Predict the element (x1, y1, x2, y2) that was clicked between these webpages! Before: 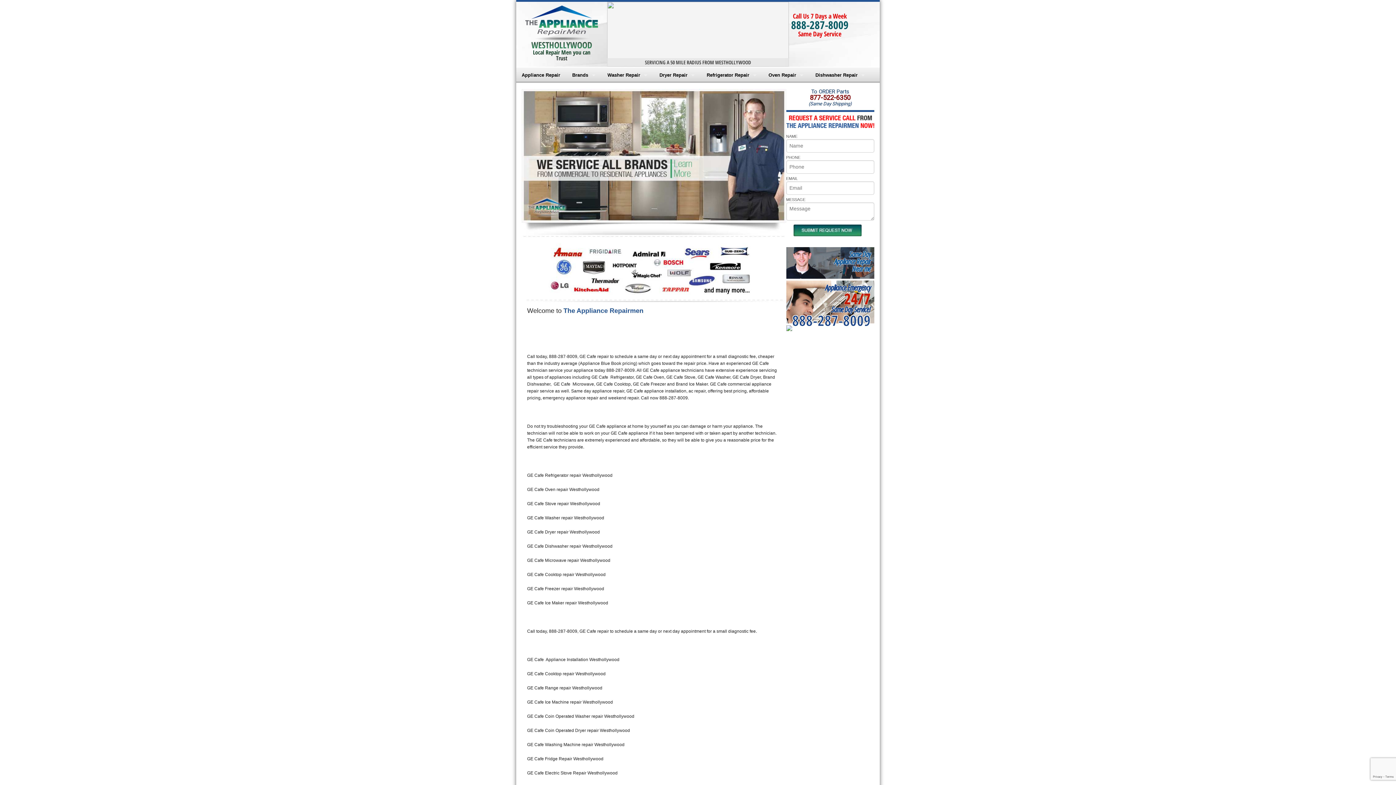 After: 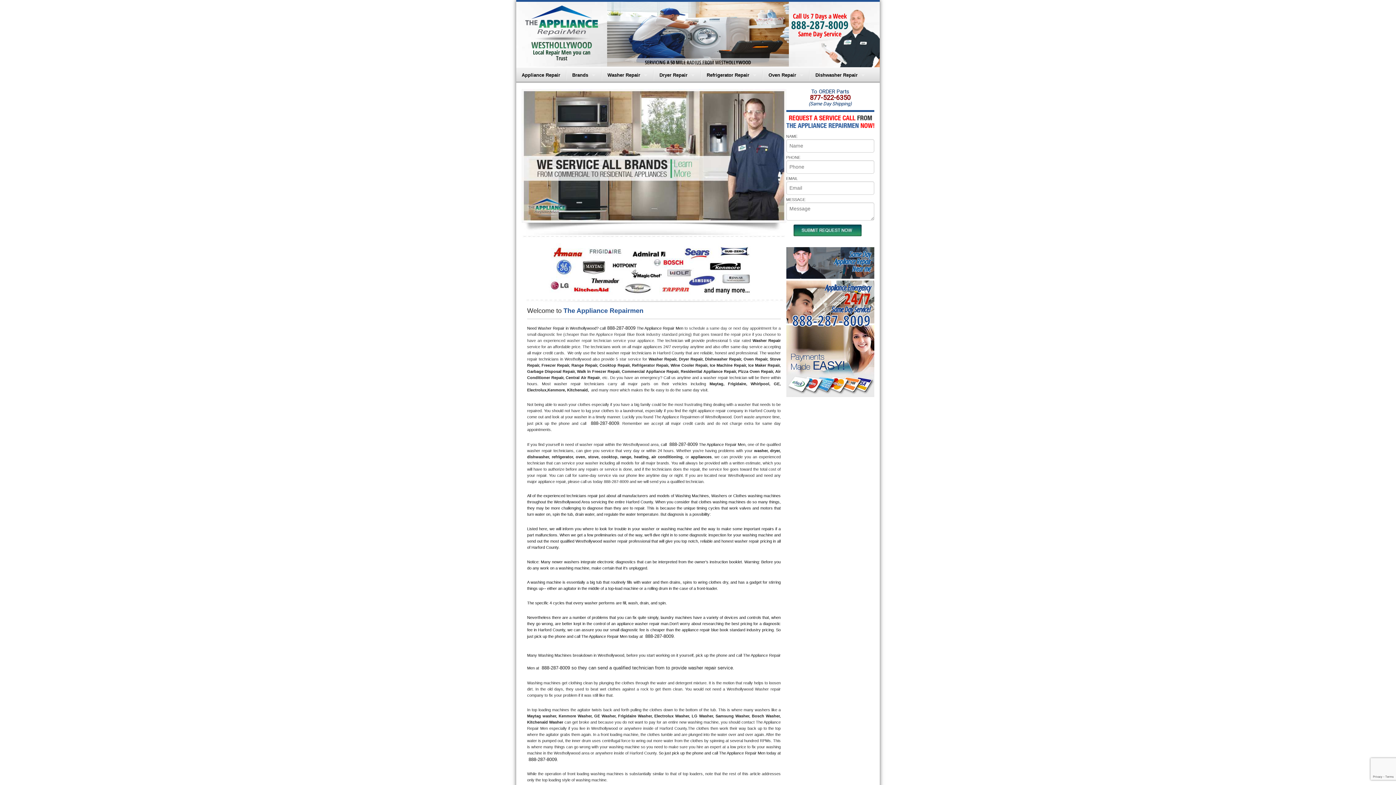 Action: label: Washer Repair bbox: (602, 67, 653, 82)